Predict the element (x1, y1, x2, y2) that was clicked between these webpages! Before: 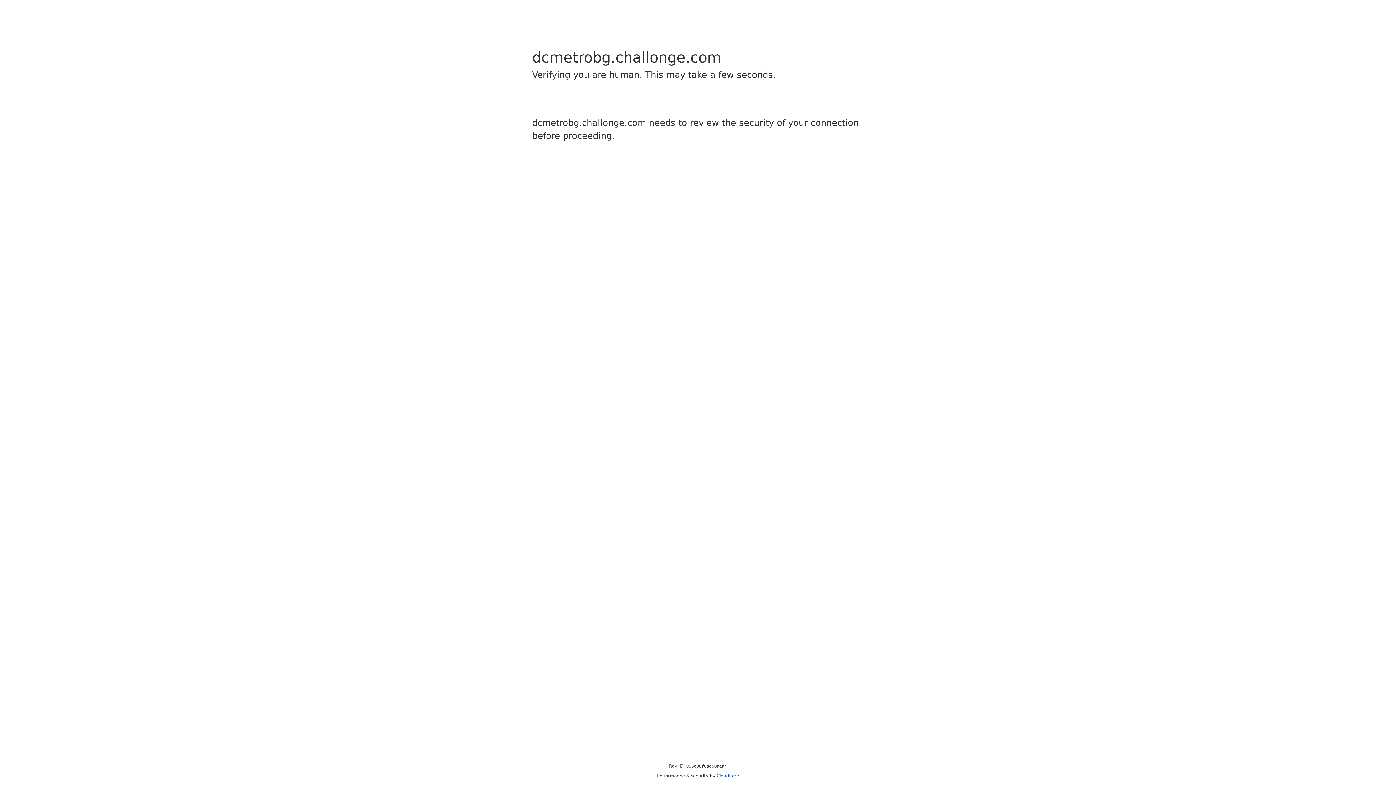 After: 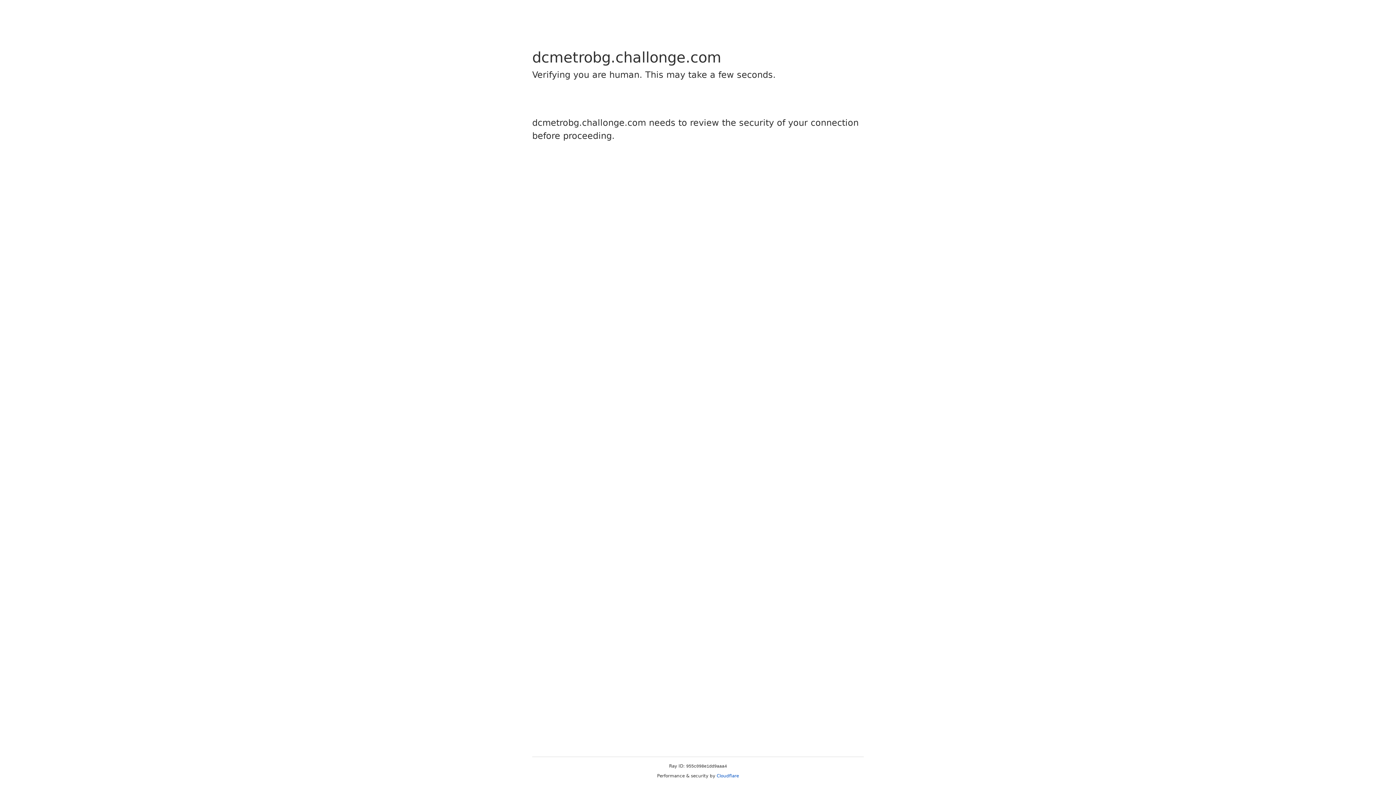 Action: label: Cloudflare bbox: (716, 773, 739, 778)